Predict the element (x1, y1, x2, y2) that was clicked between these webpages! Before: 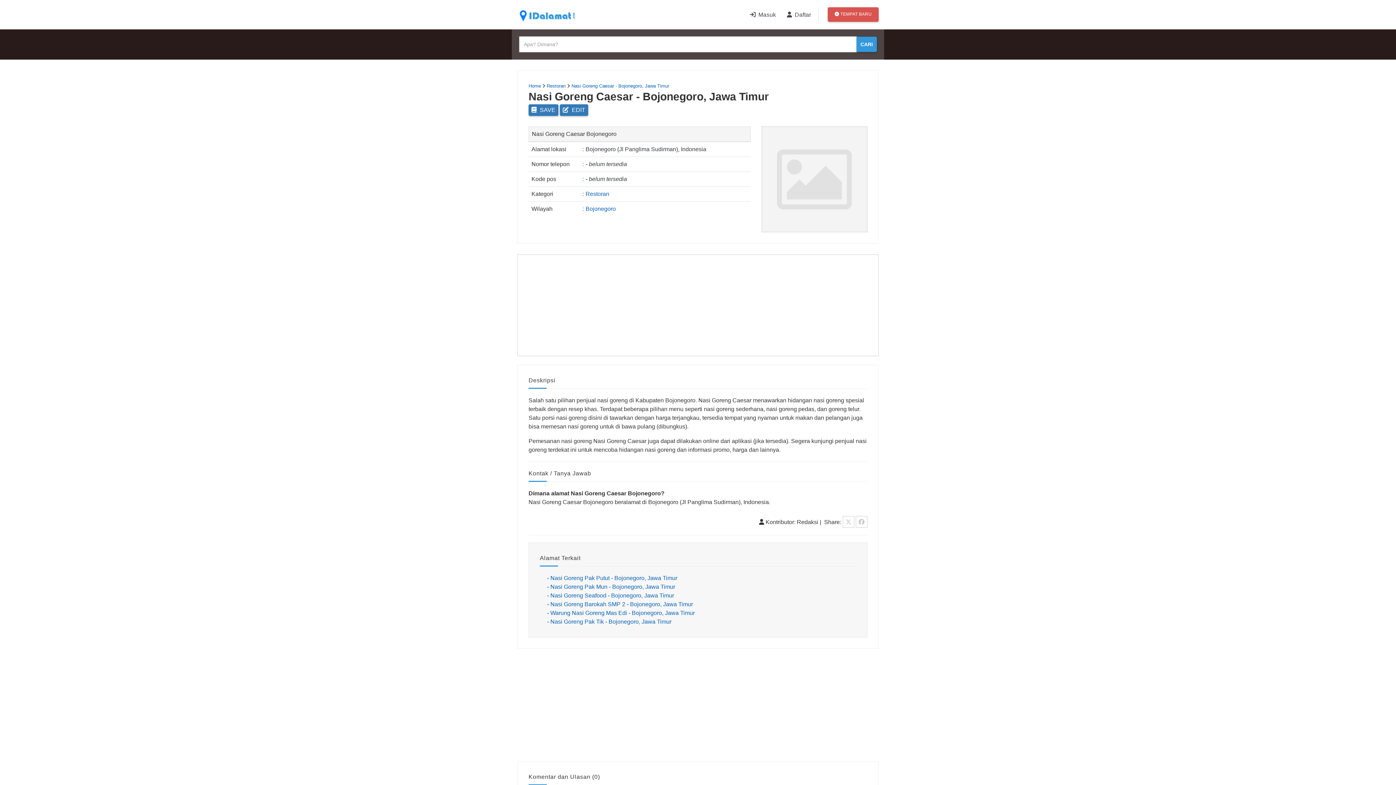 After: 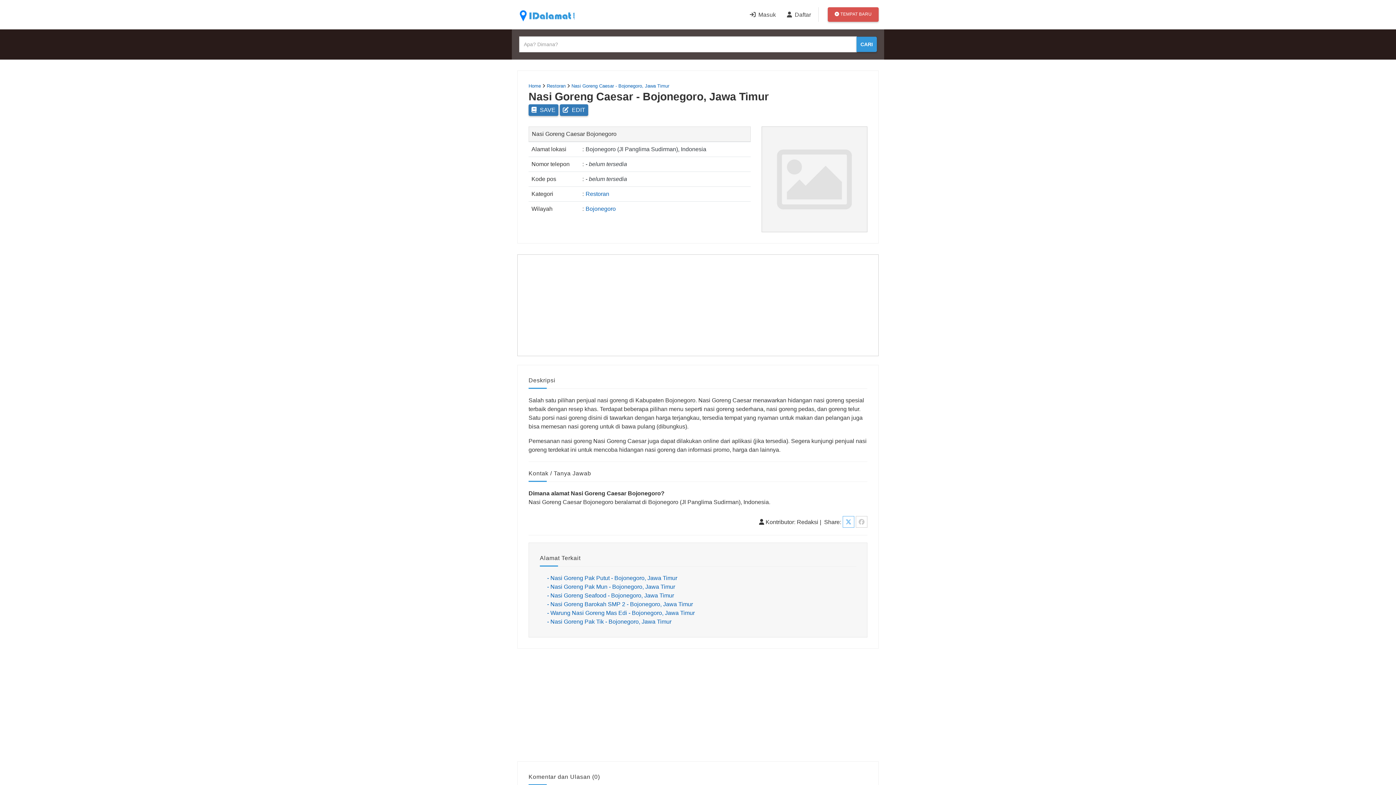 Action: bbox: (842, 516, 854, 527)